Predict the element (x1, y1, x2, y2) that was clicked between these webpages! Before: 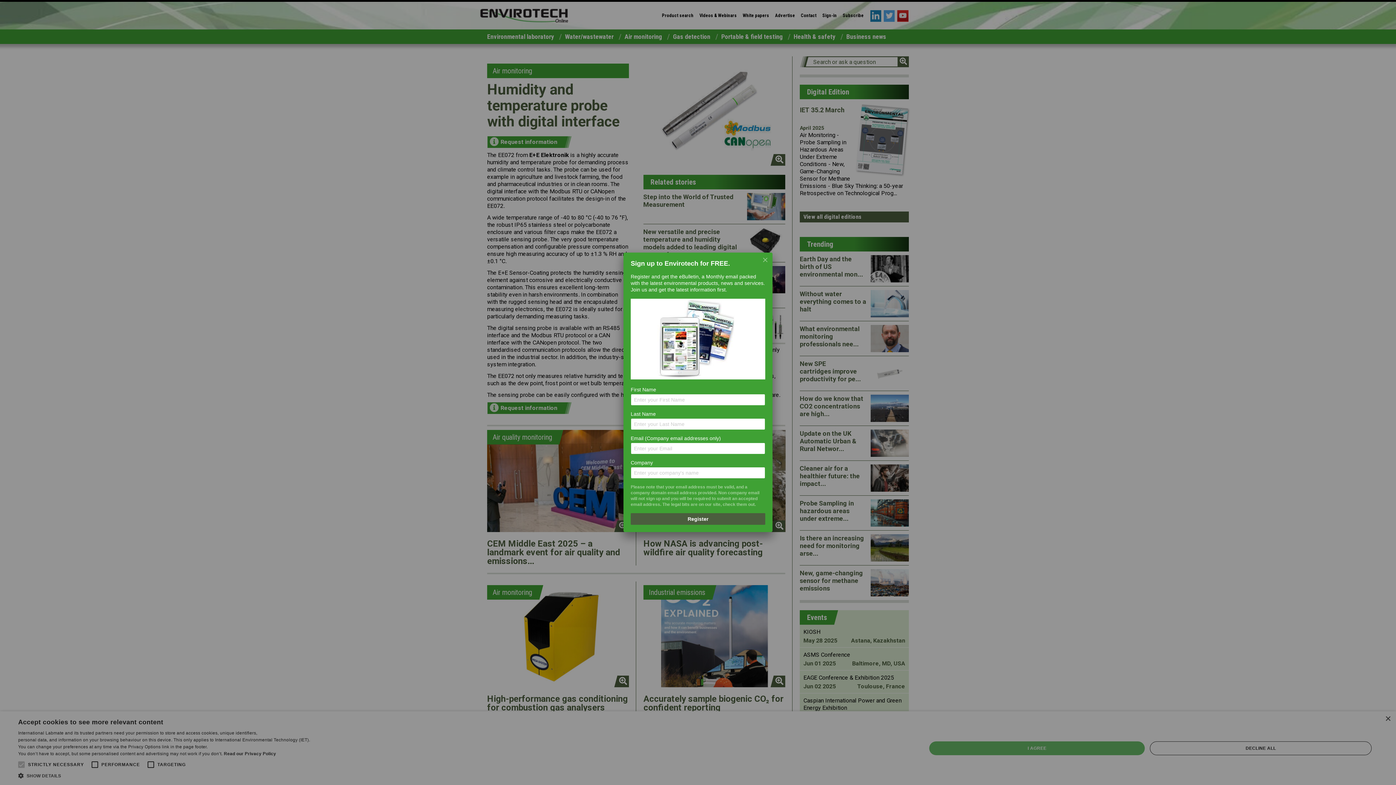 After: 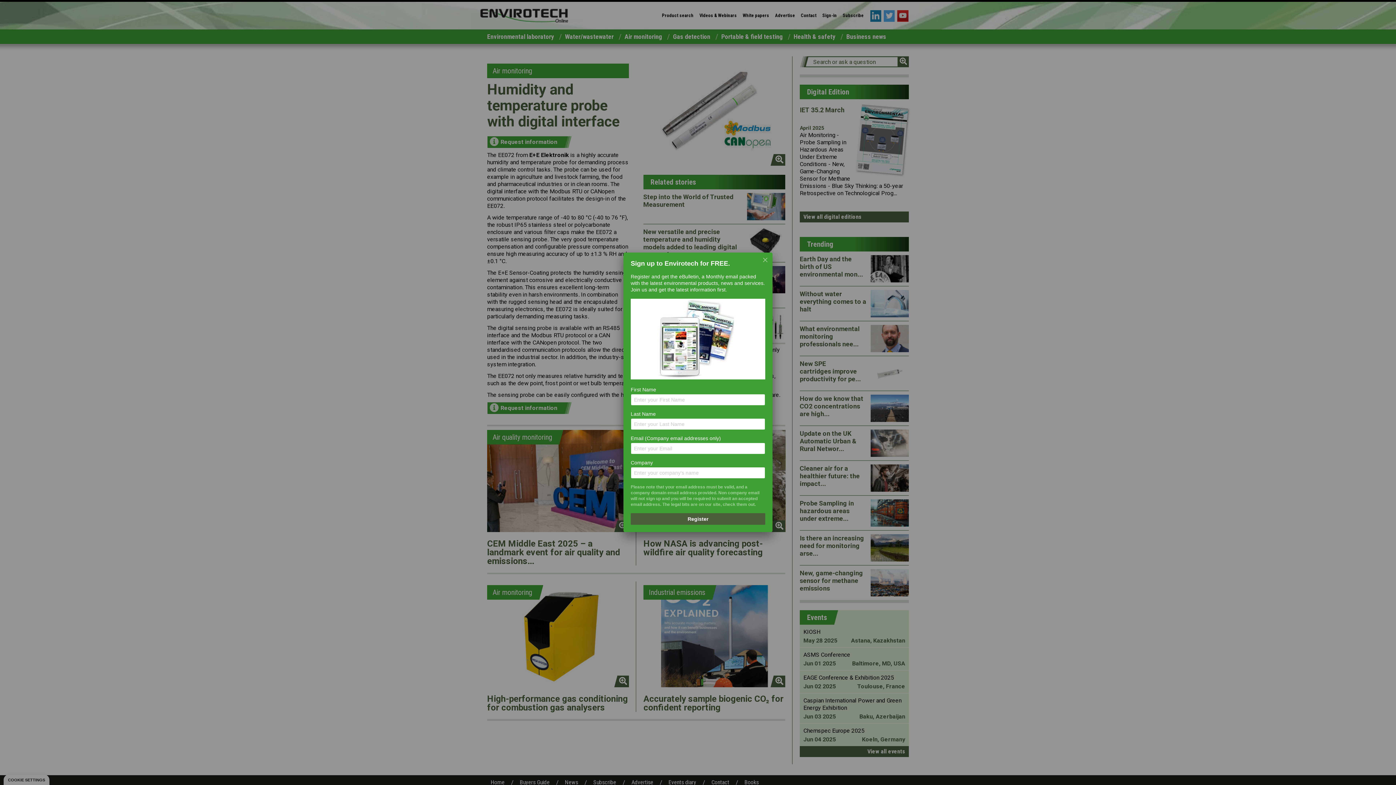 Action: label: Register bbox: (630, 513, 765, 525)